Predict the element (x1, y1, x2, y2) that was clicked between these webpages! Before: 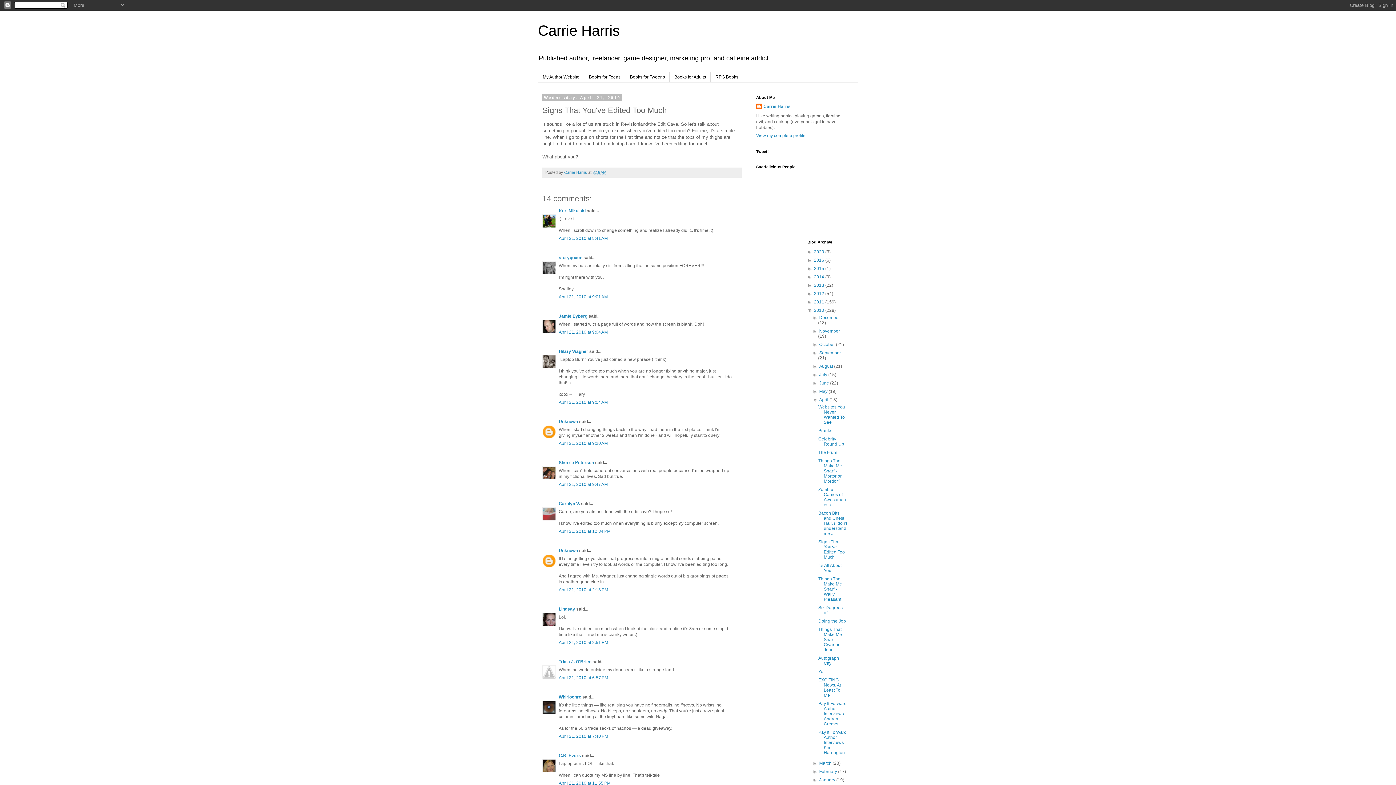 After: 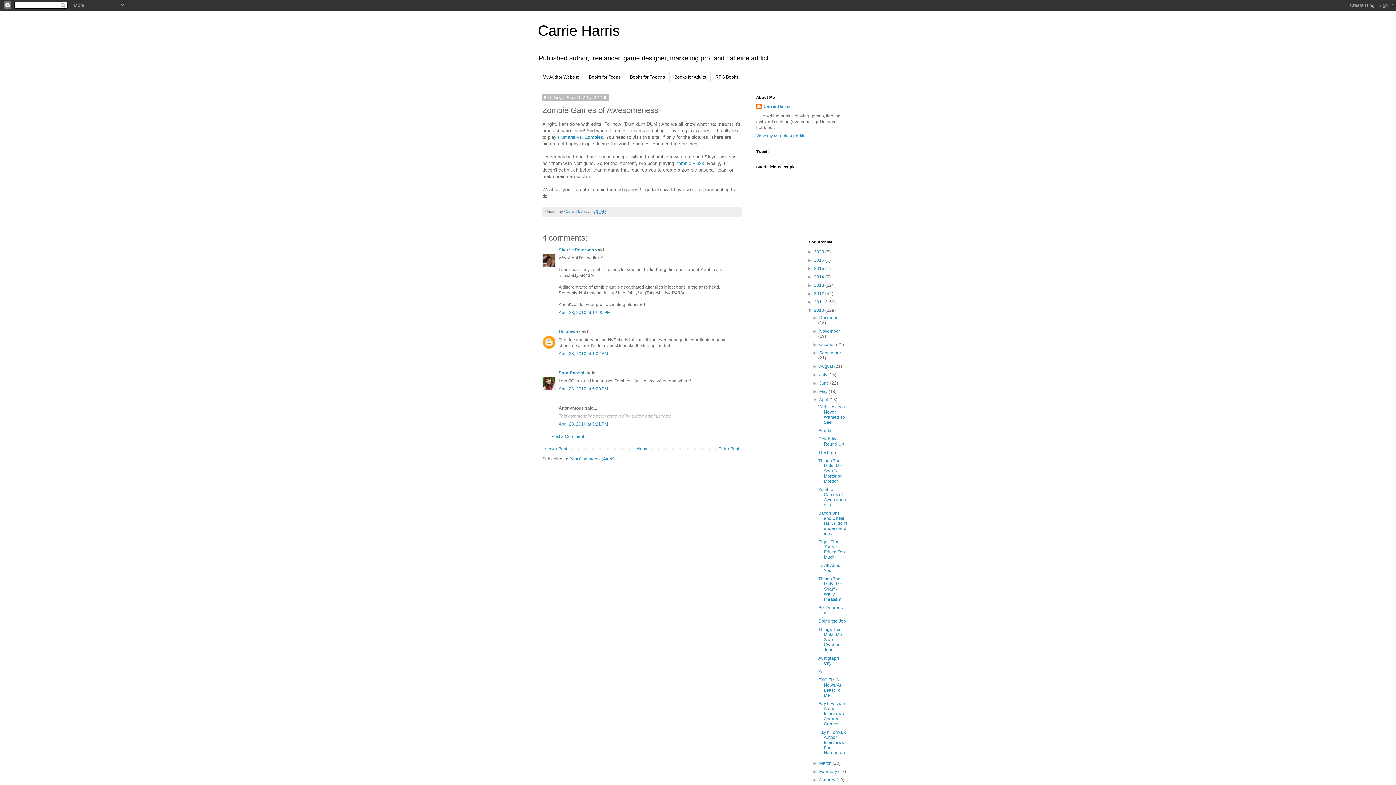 Action: label: Zombie Games of Awesomeness bbox: (818, 487, 846, 507)